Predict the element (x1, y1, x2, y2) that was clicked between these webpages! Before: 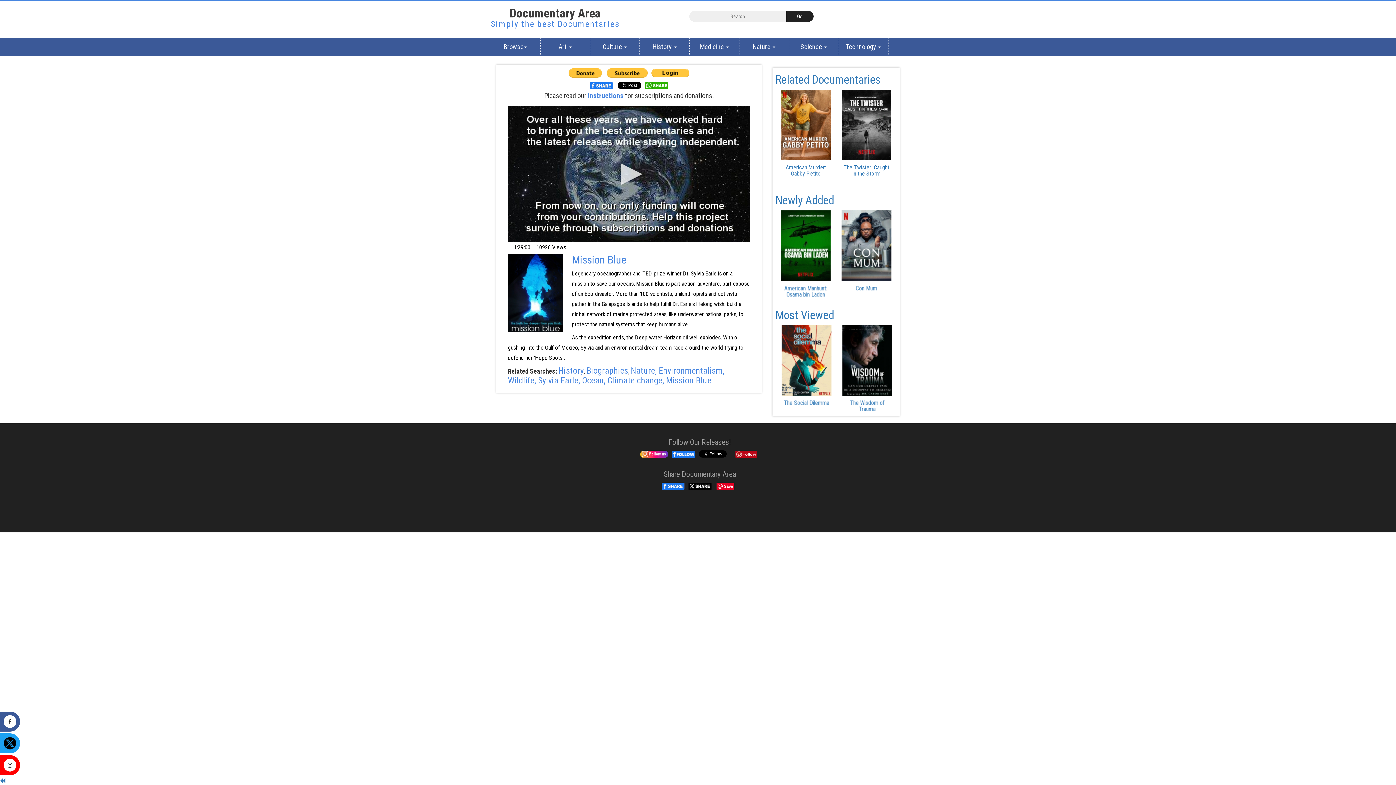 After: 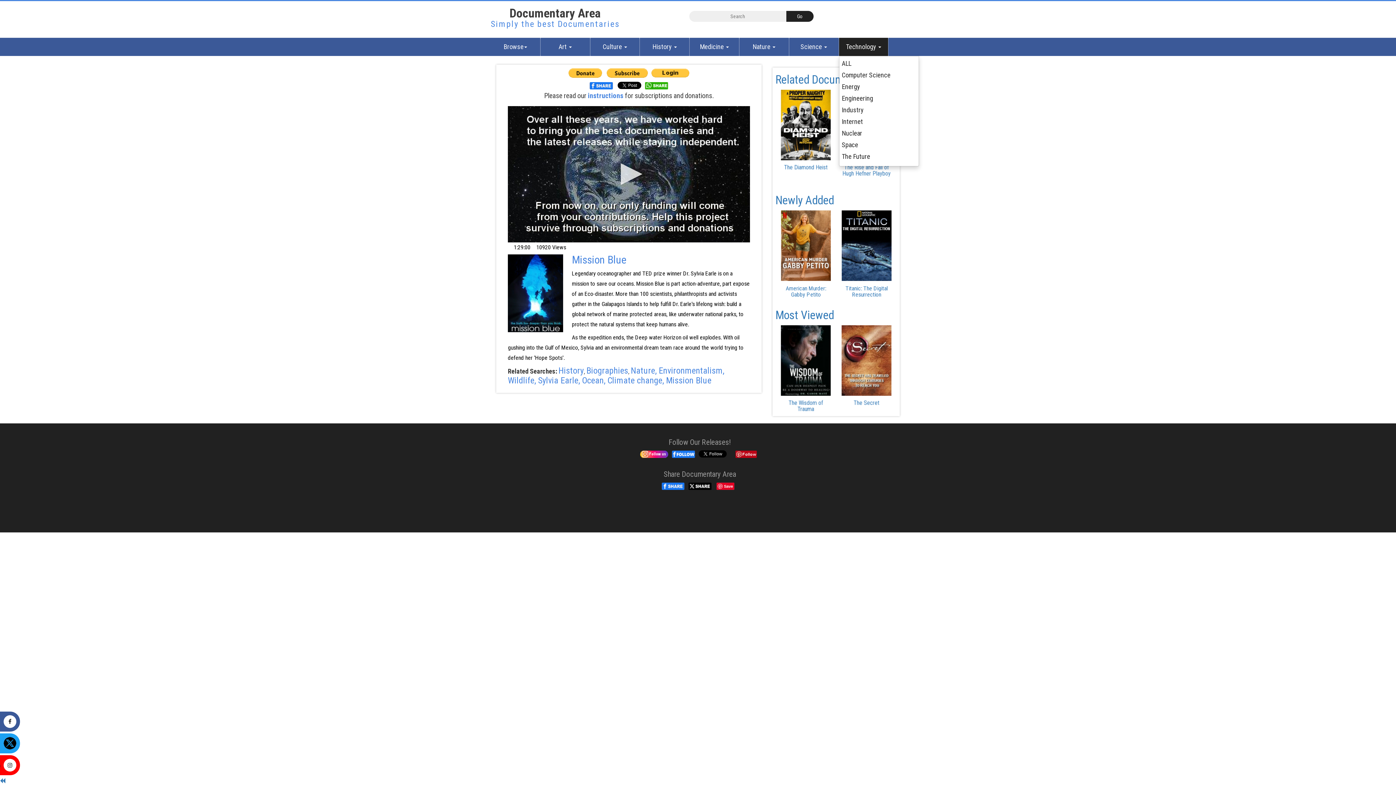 Action: bbox: (839, 37, 888, 56) label: Technology 